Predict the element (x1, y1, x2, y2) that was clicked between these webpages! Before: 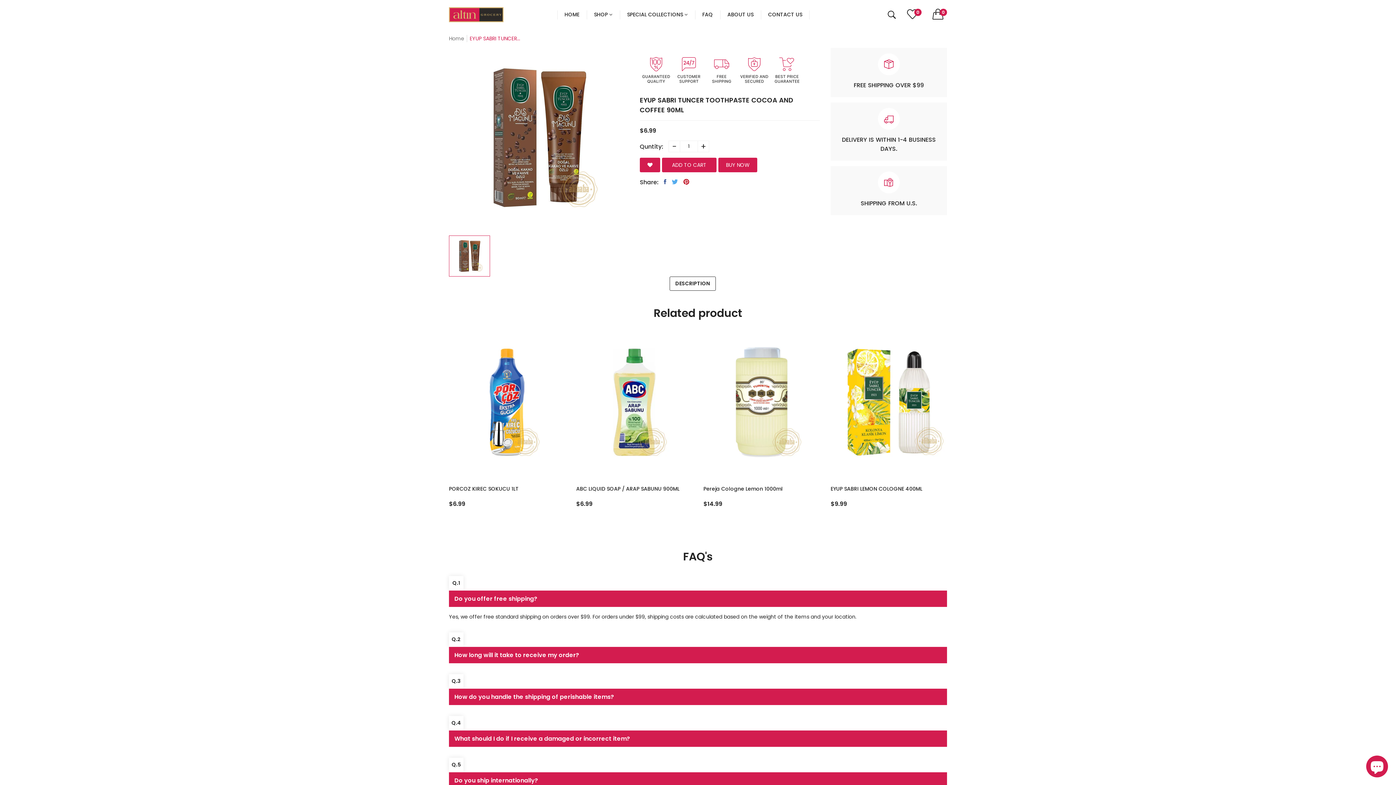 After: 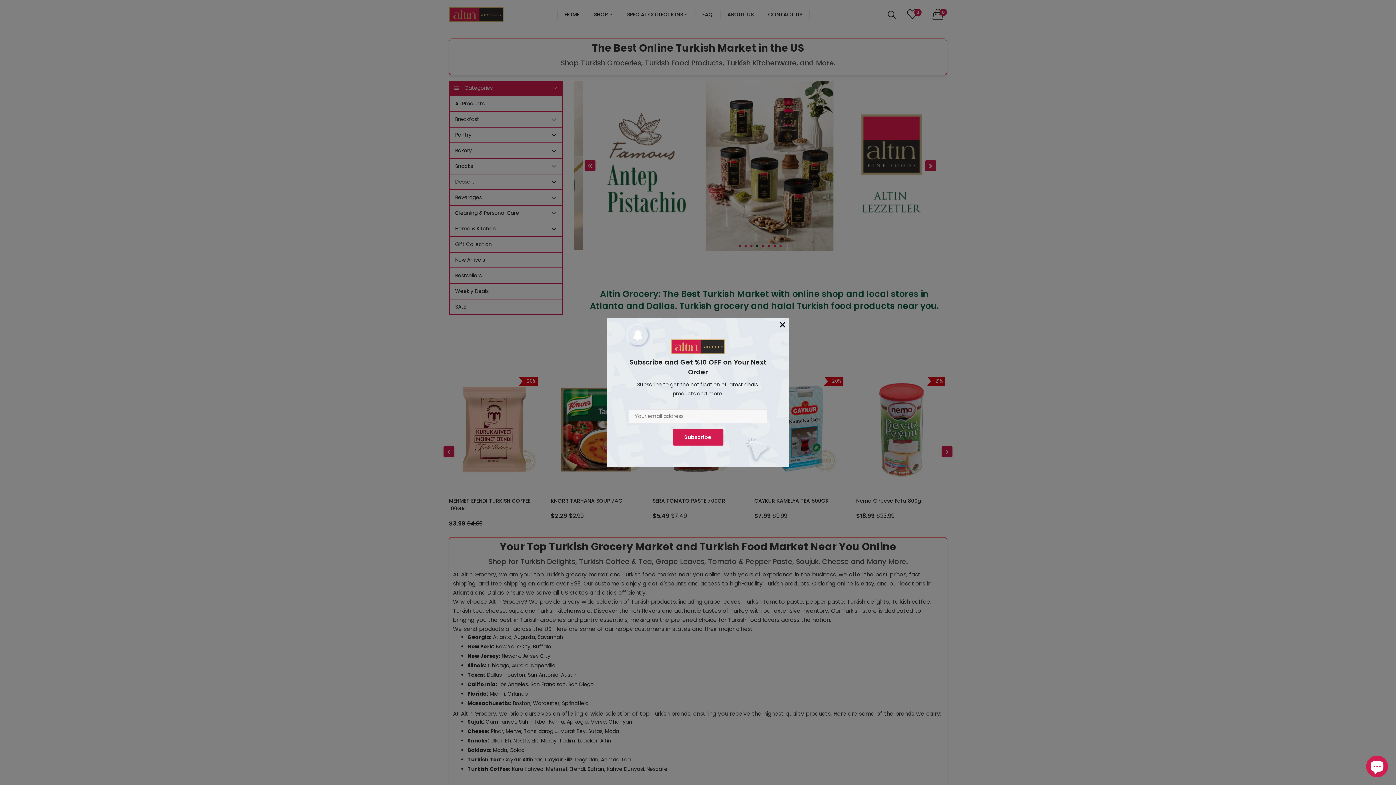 Action: label: Home bbox: (449, 34, 464, 42)